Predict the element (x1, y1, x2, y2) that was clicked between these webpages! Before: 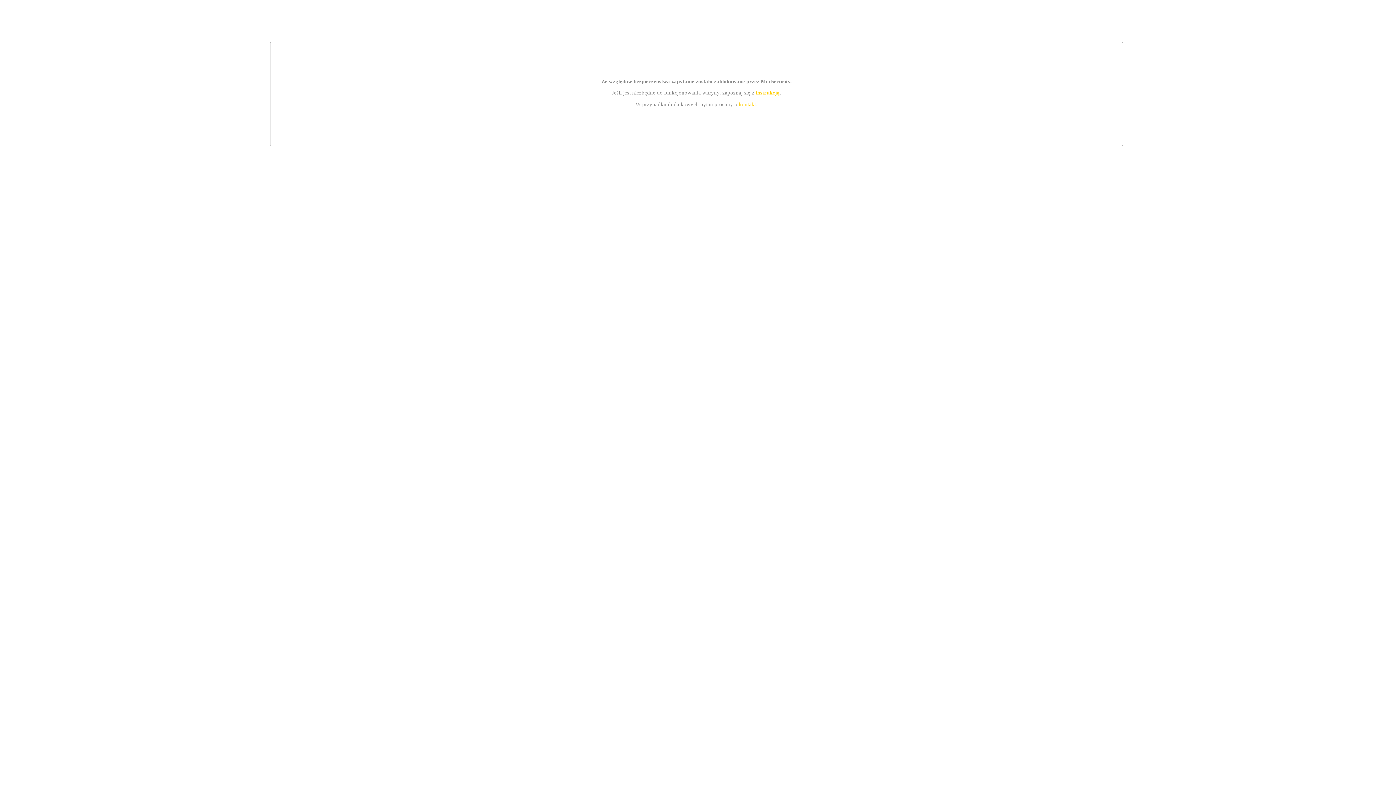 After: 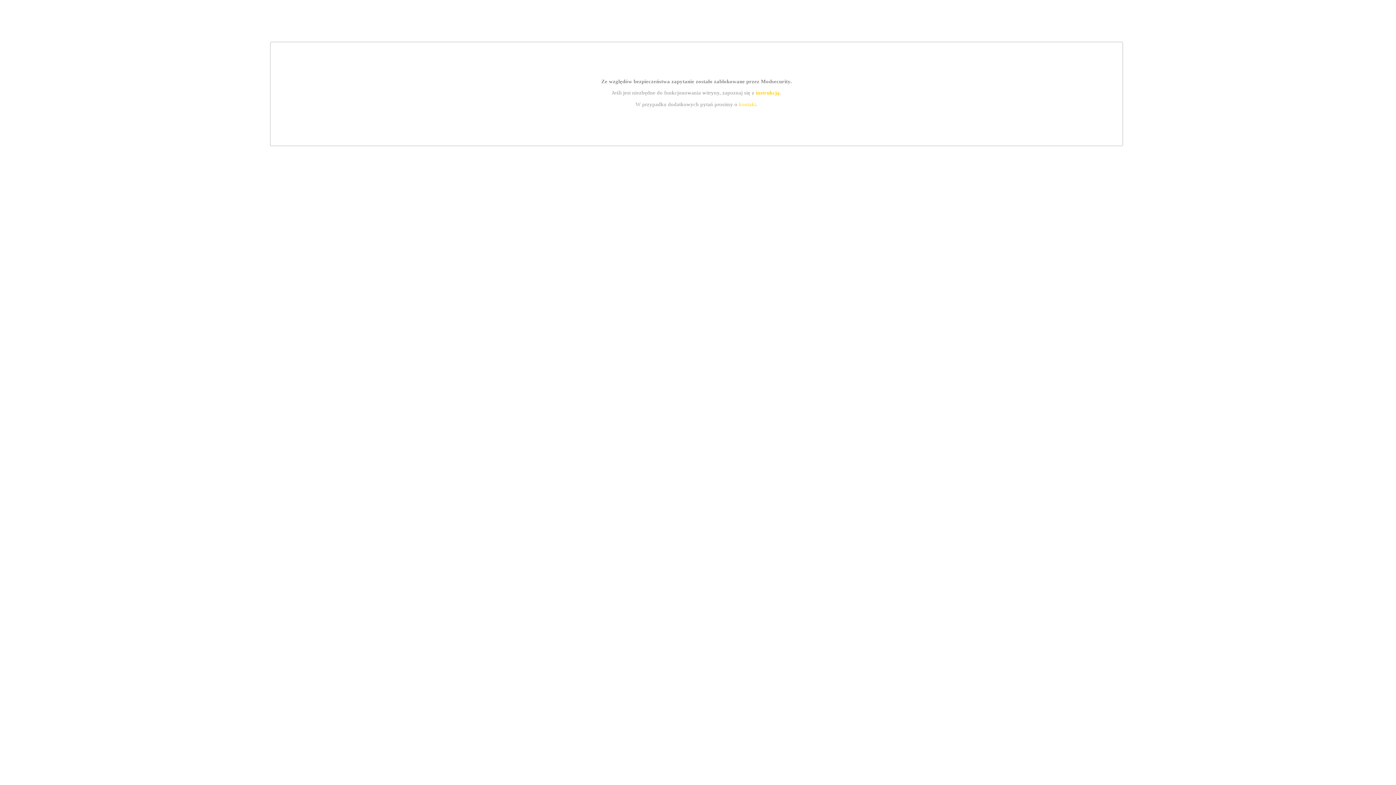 Action: bbox: (755, 89, 779, 95) label: instrukcją